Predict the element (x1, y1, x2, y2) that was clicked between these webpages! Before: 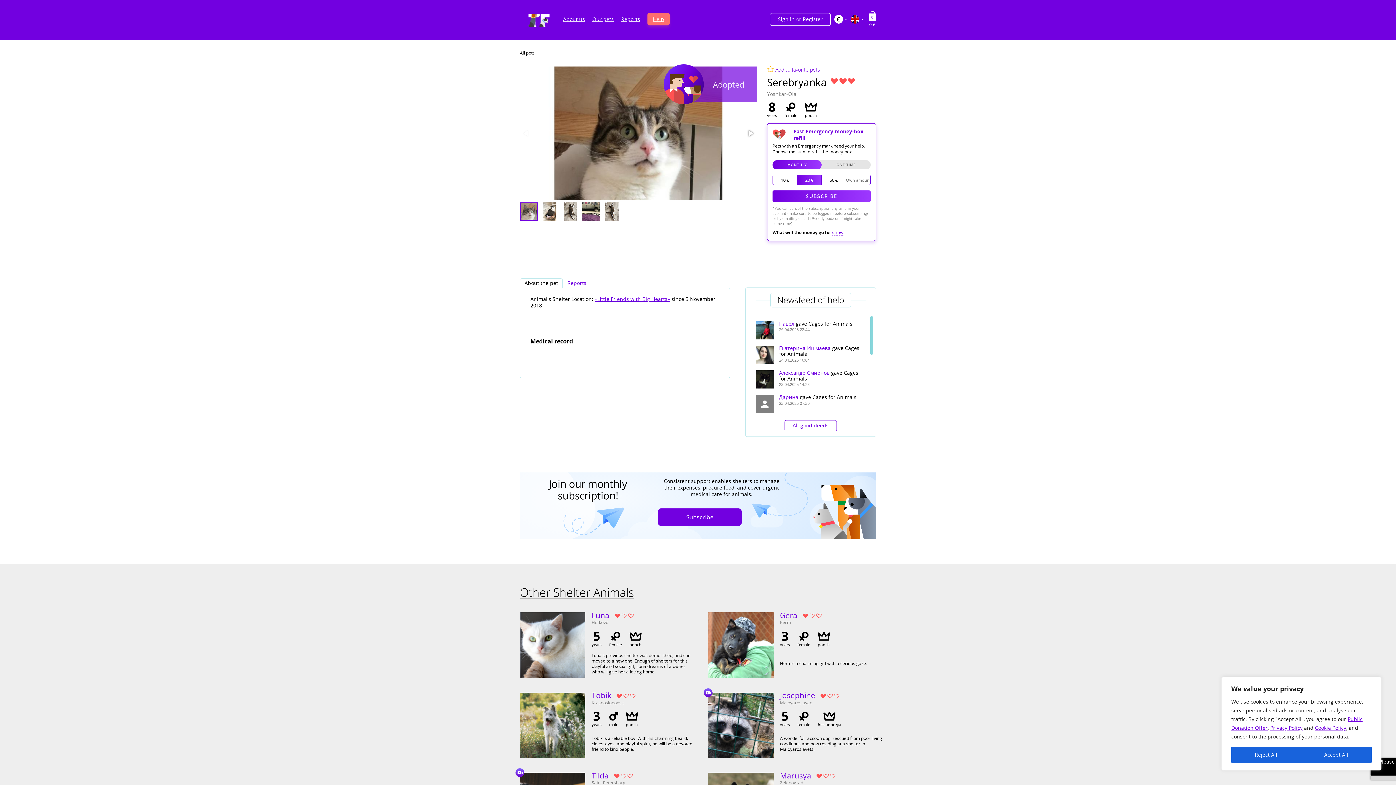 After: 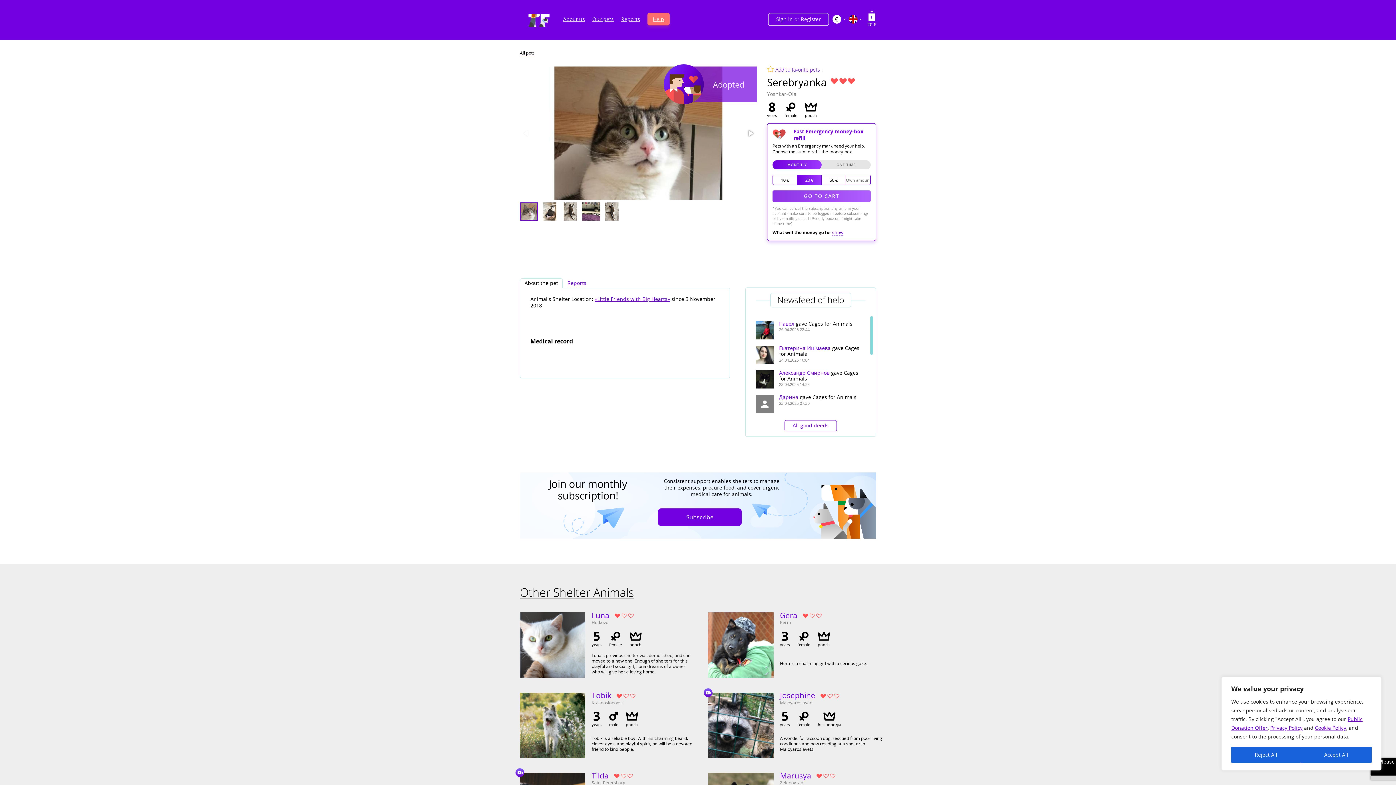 Action: label: SUBSCRIBE bbox: (772, 190, 870, 202)